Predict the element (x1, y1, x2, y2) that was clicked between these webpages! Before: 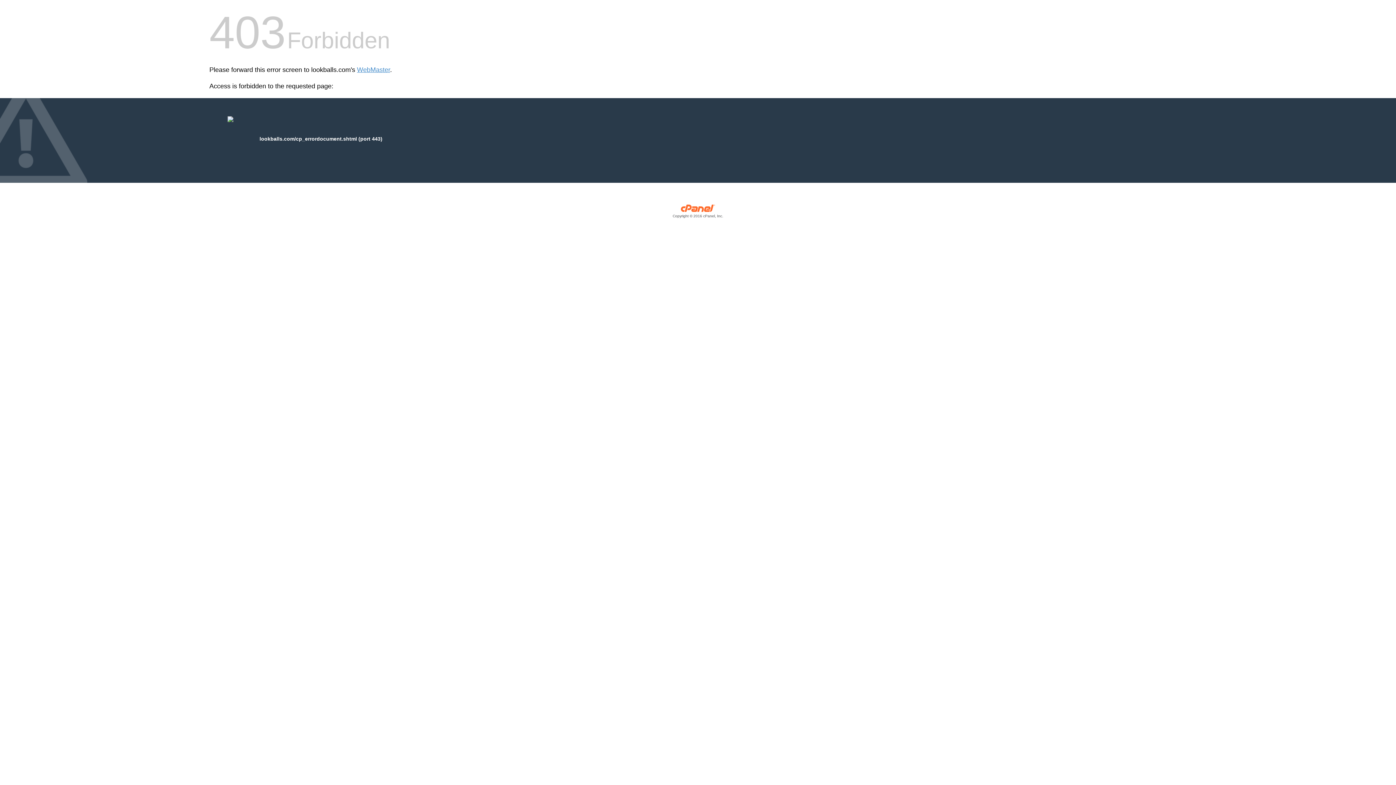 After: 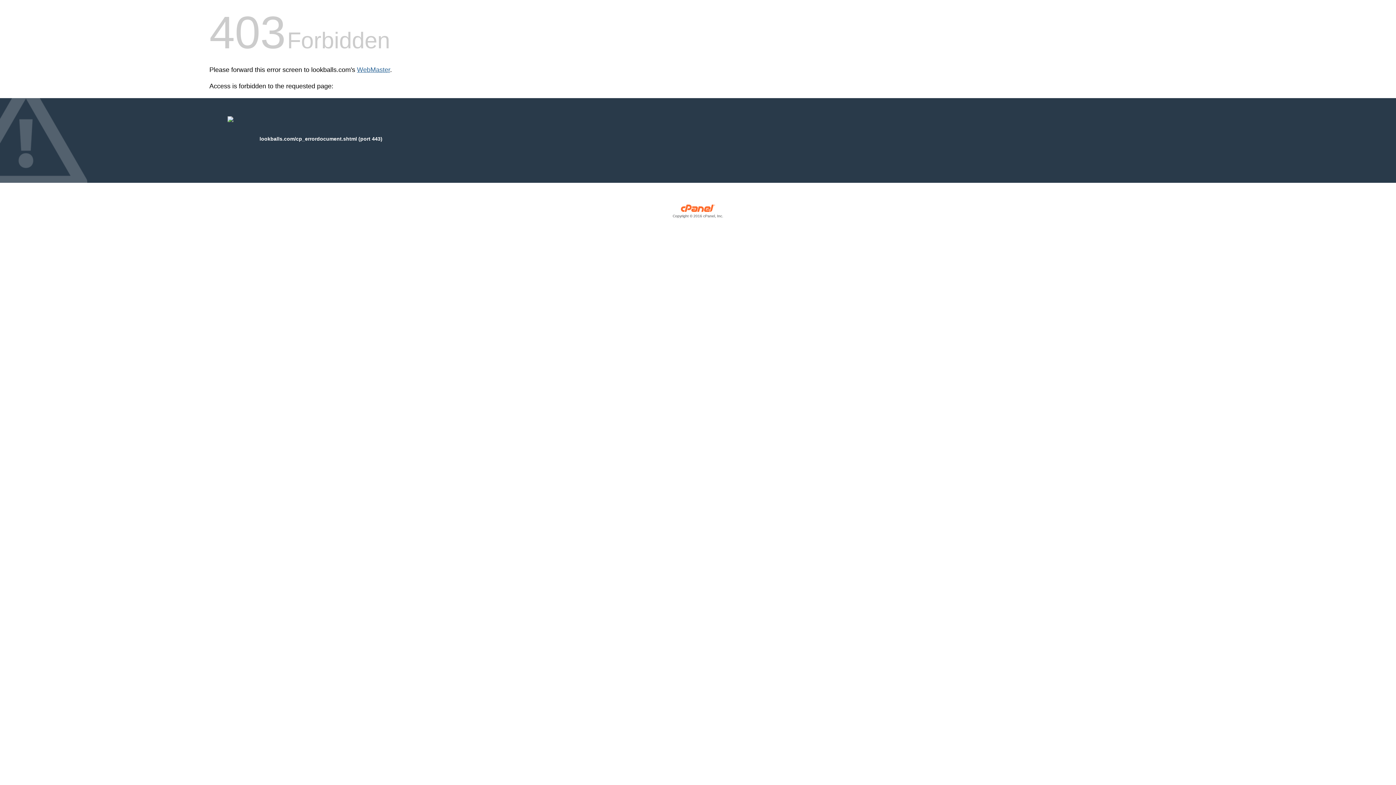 Action: label: WebMaster bbox: (357, 66, 390, 73)